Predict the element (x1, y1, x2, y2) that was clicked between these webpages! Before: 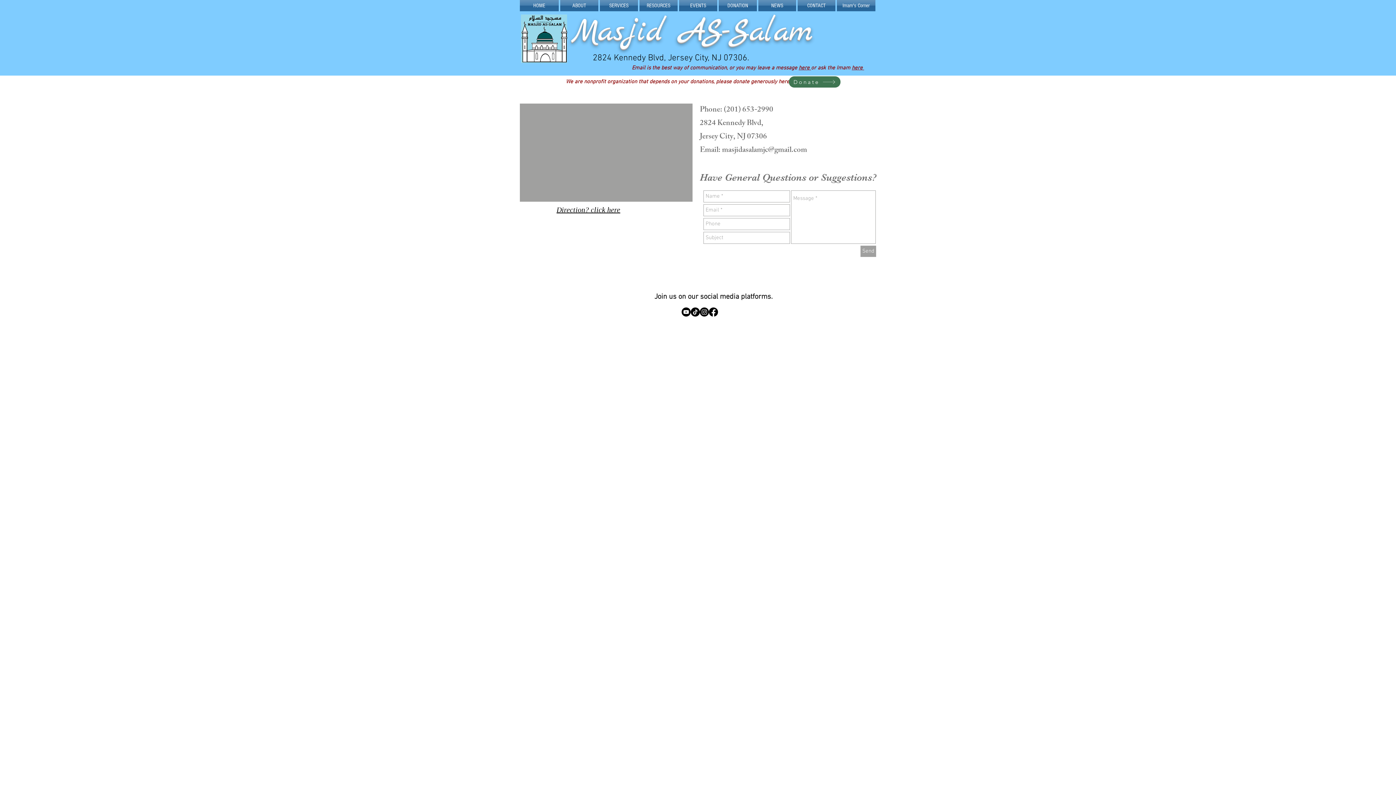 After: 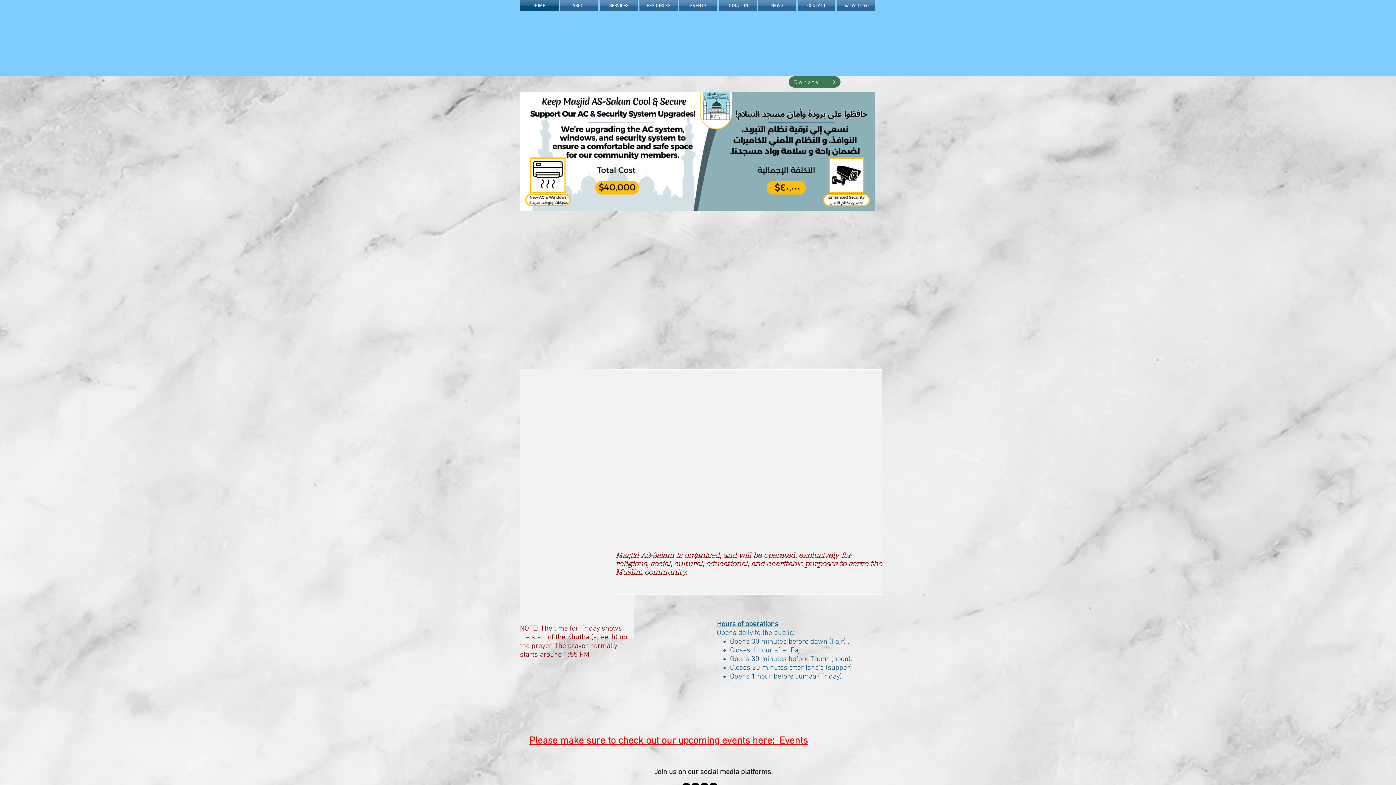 Action: bbox: (520, 0, 559, 11) label: HOME